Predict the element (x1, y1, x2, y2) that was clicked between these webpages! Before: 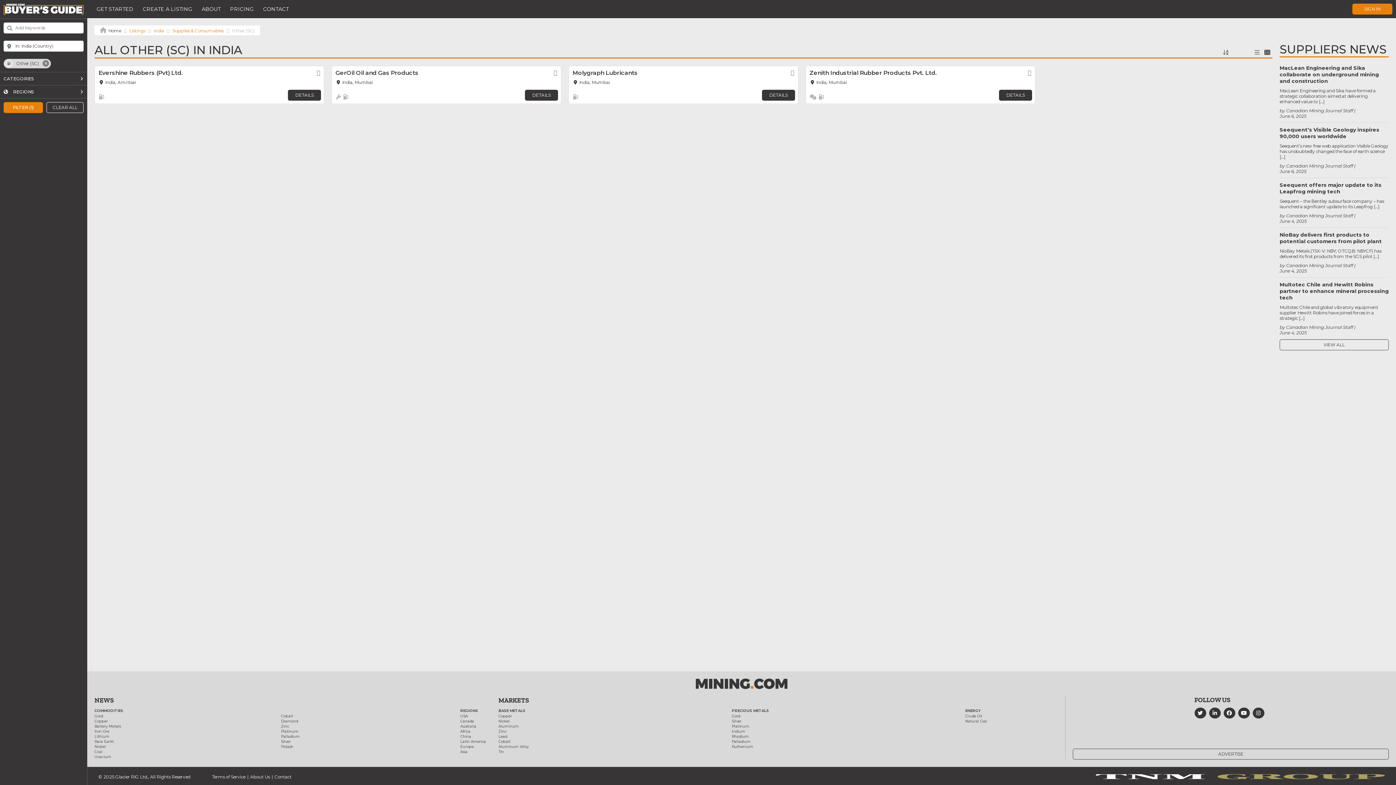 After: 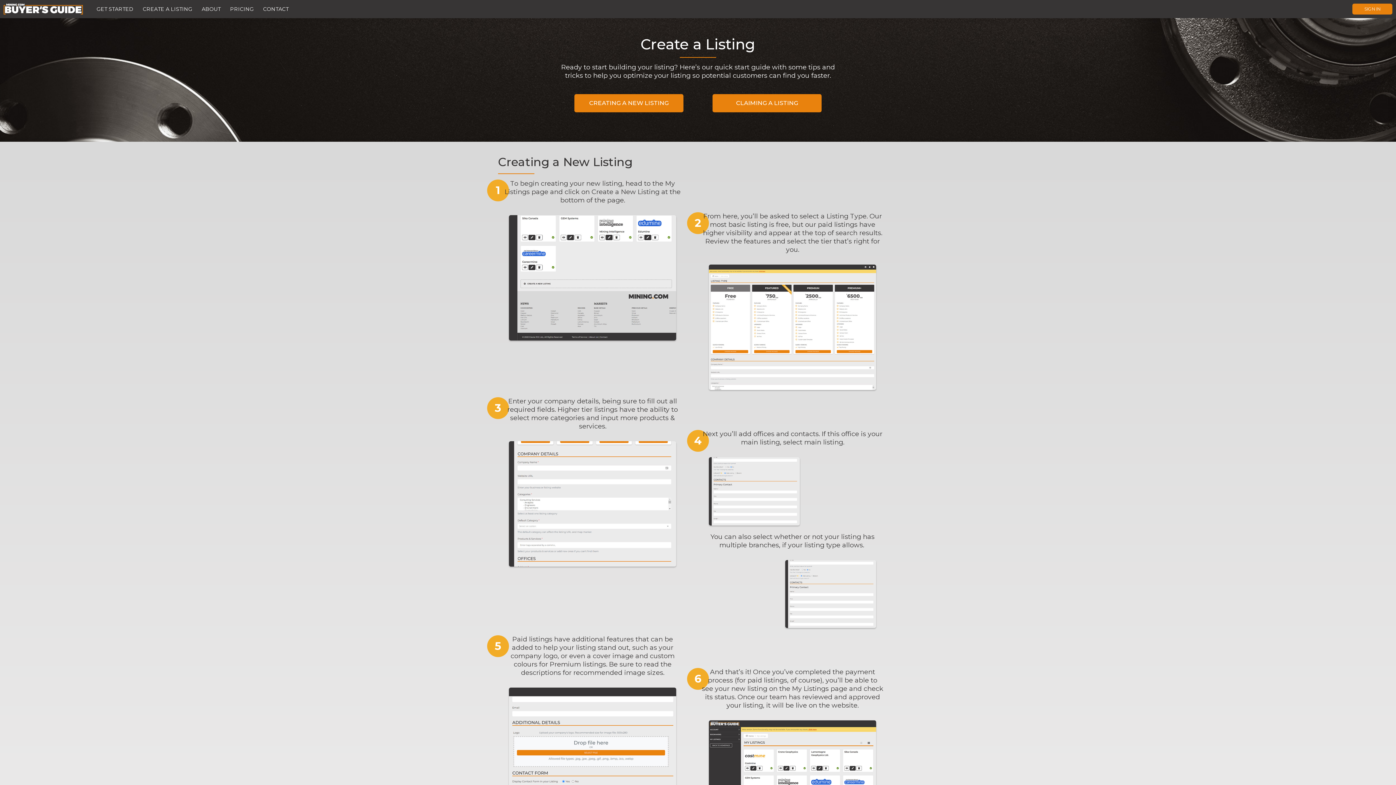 Action: bbox: (140, 3, 195, 14) label: CREATE A LISTING